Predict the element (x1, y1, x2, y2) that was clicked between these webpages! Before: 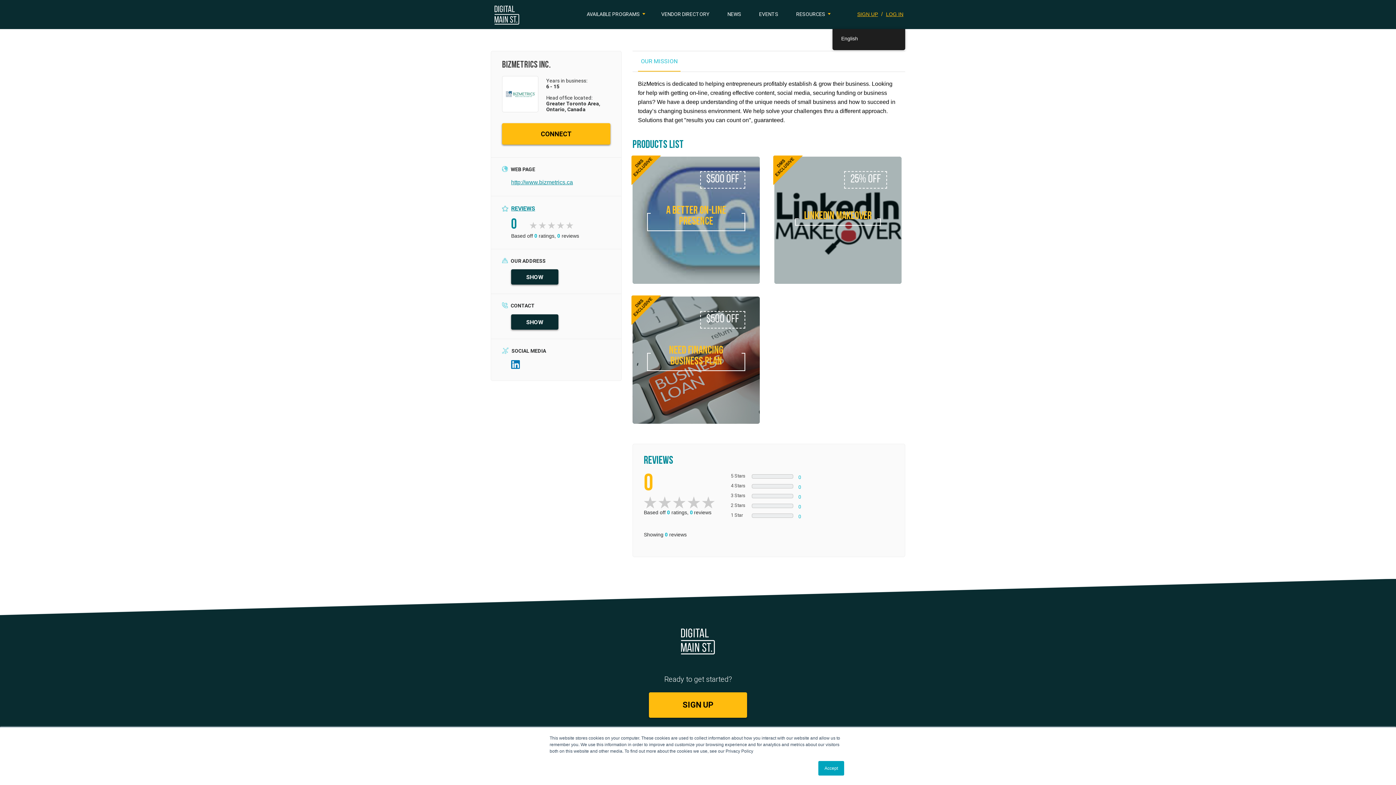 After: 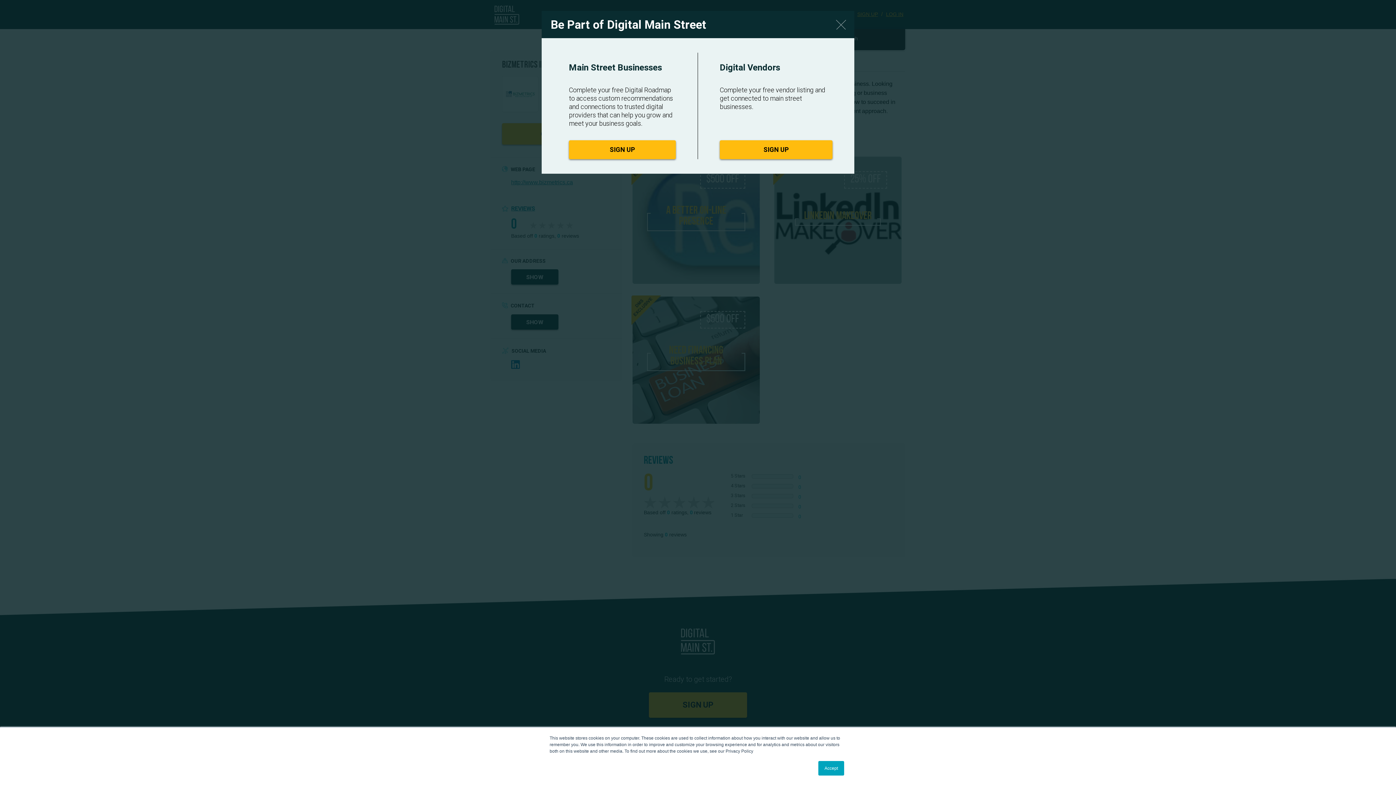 Action: label: SIGN UP bbox: (855, 9, 880, 19)